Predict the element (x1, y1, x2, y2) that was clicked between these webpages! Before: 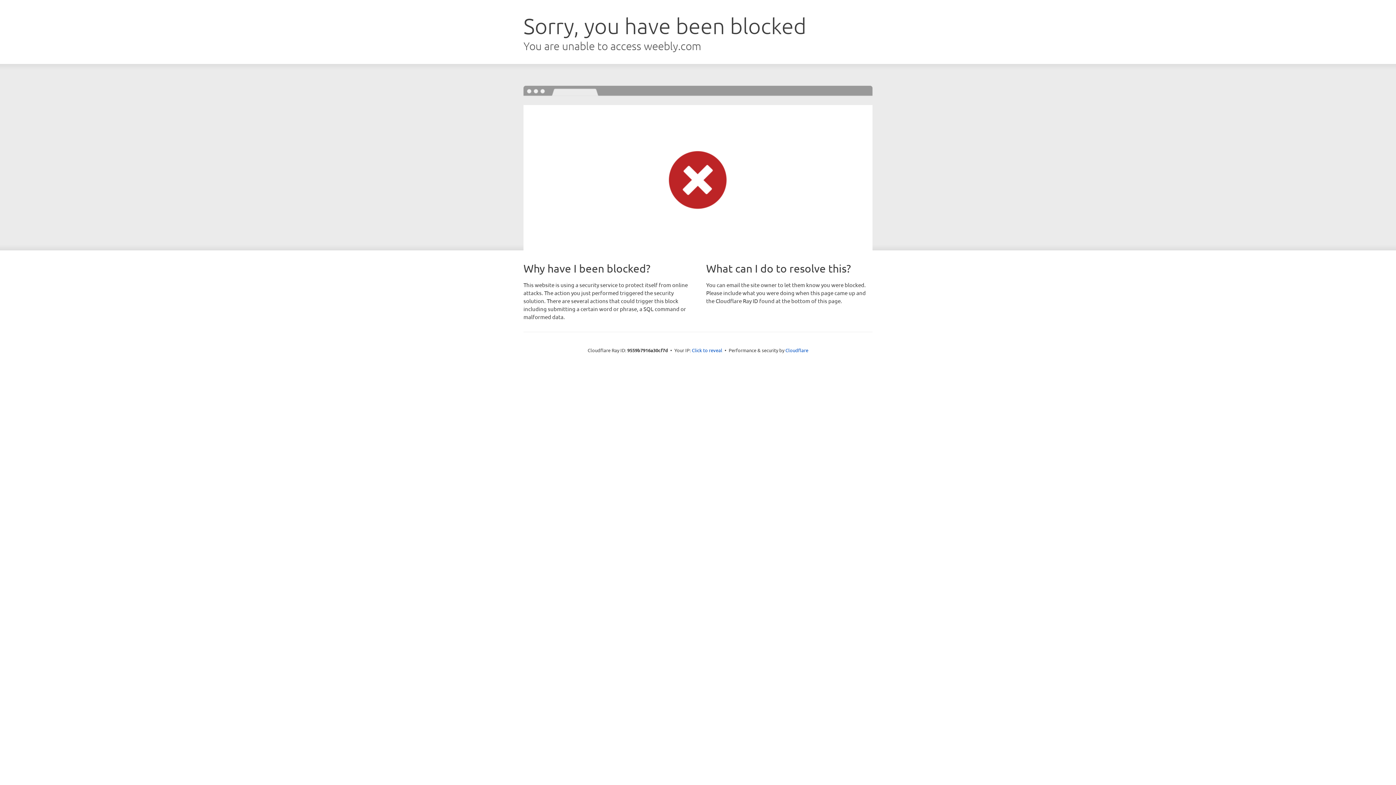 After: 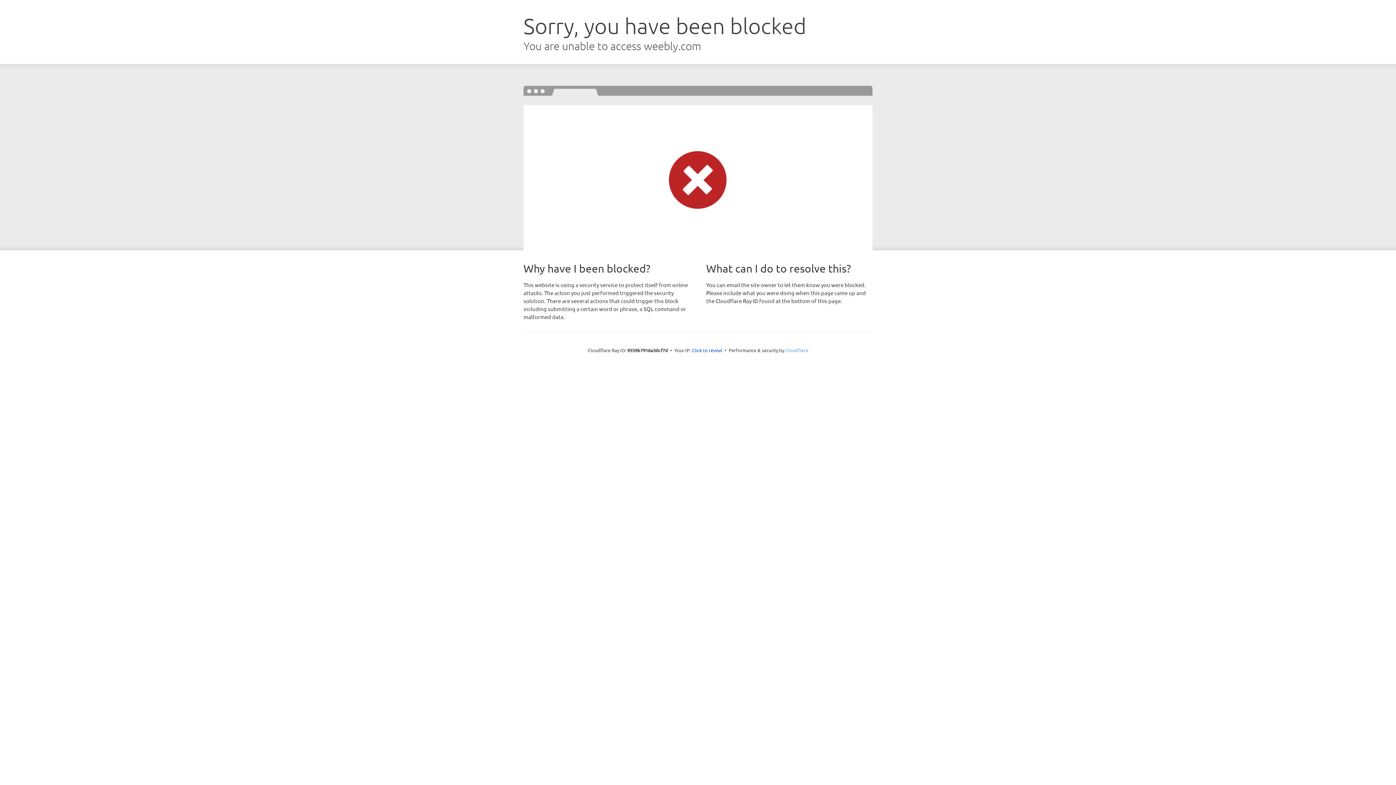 Action: bbox: (785, 347, 808, 353) label: Cloudflare